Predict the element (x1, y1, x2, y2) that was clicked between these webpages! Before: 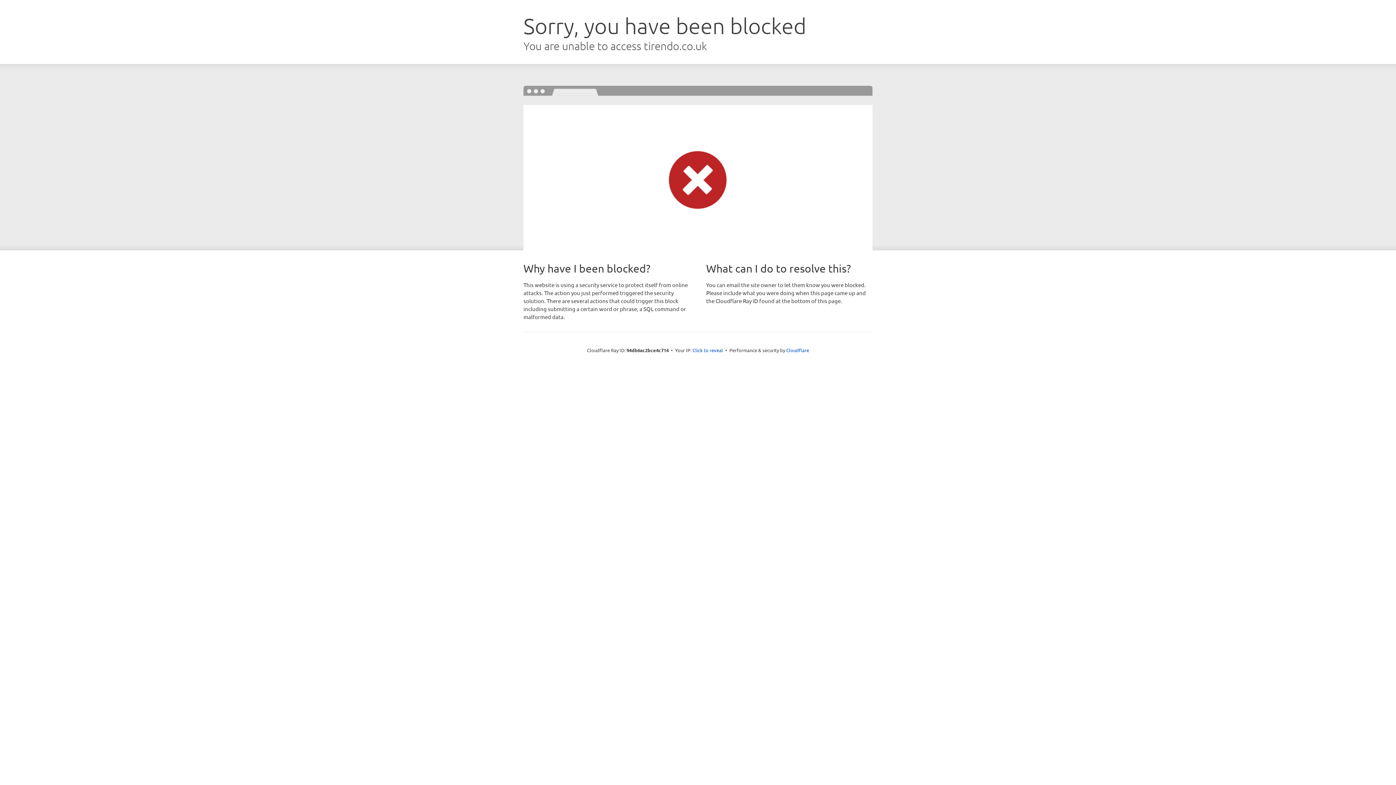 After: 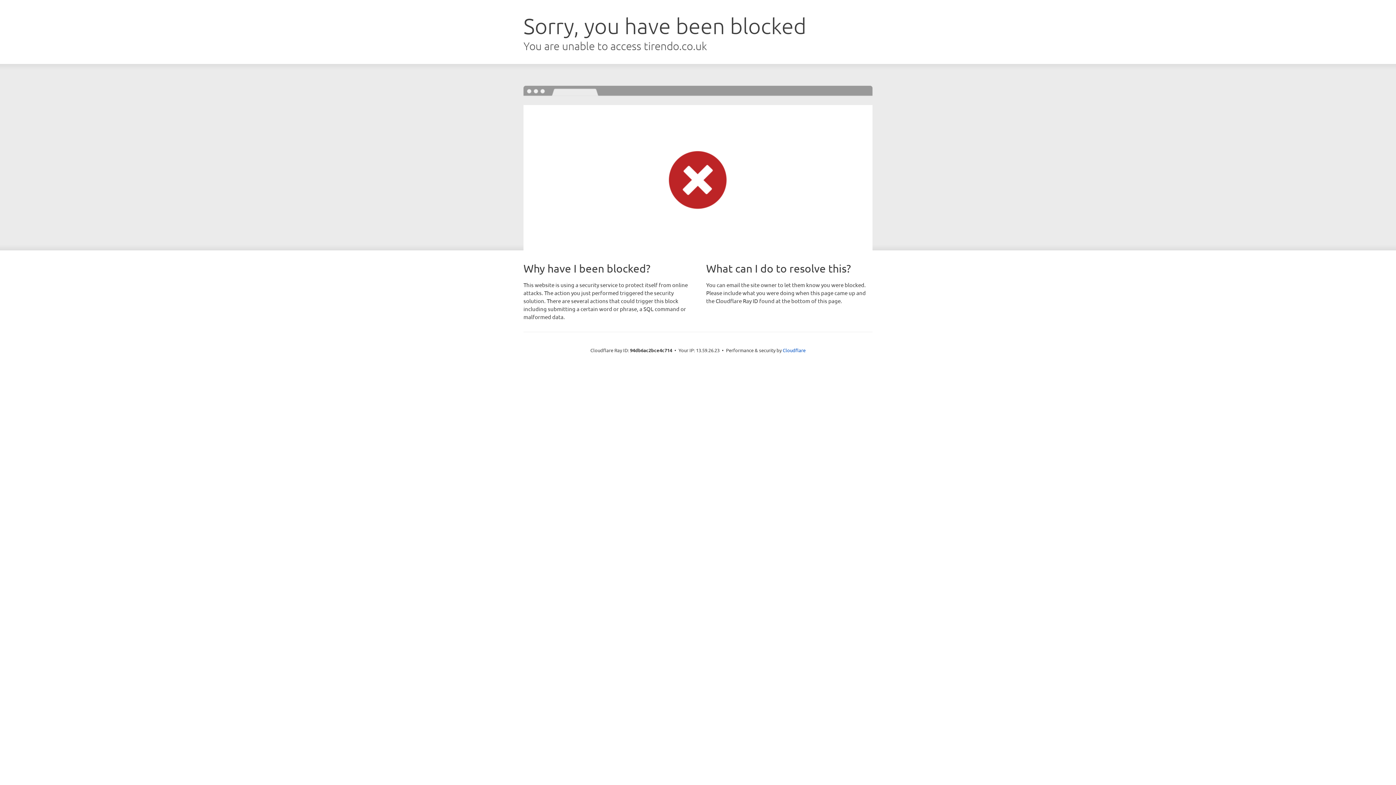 Action: label: Click to reveal bbox: (692, 346, 723, 353)